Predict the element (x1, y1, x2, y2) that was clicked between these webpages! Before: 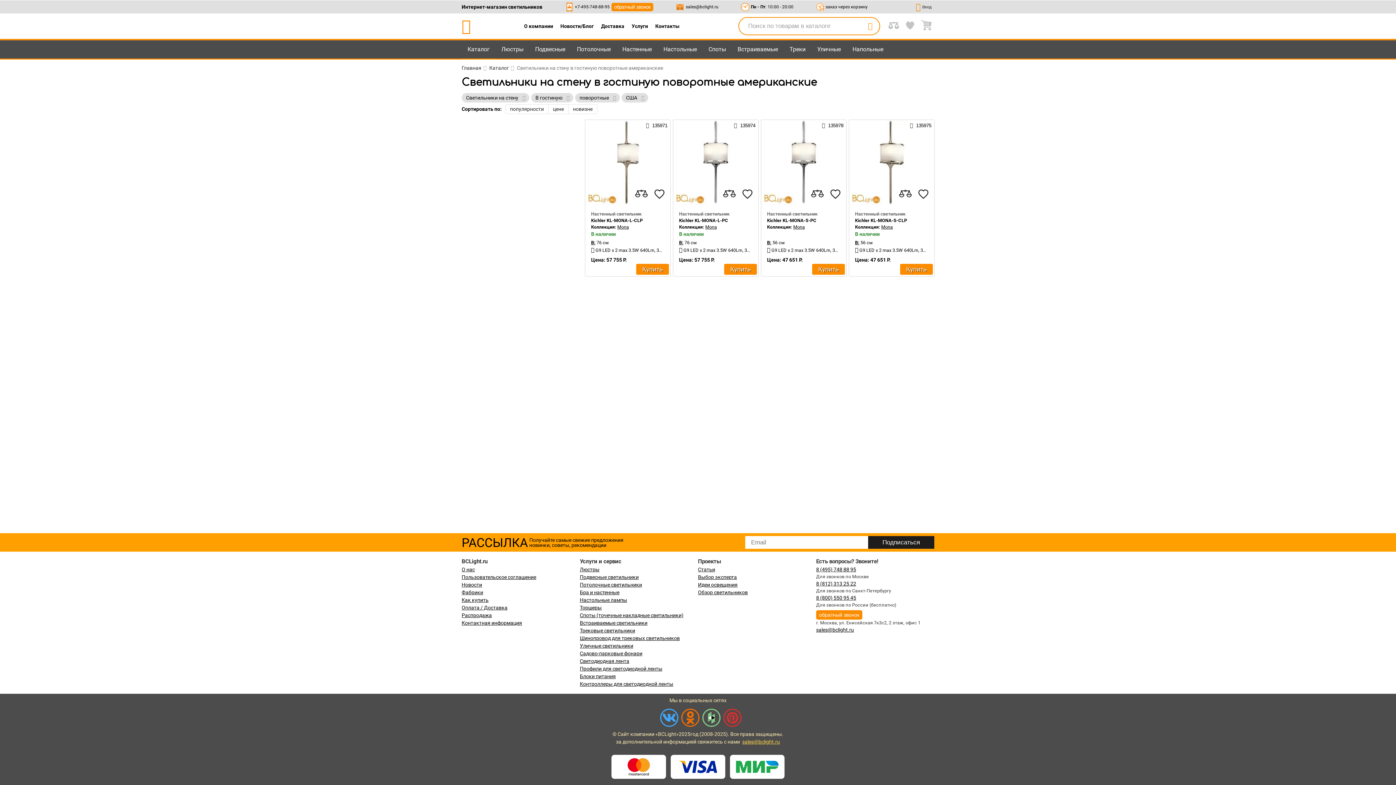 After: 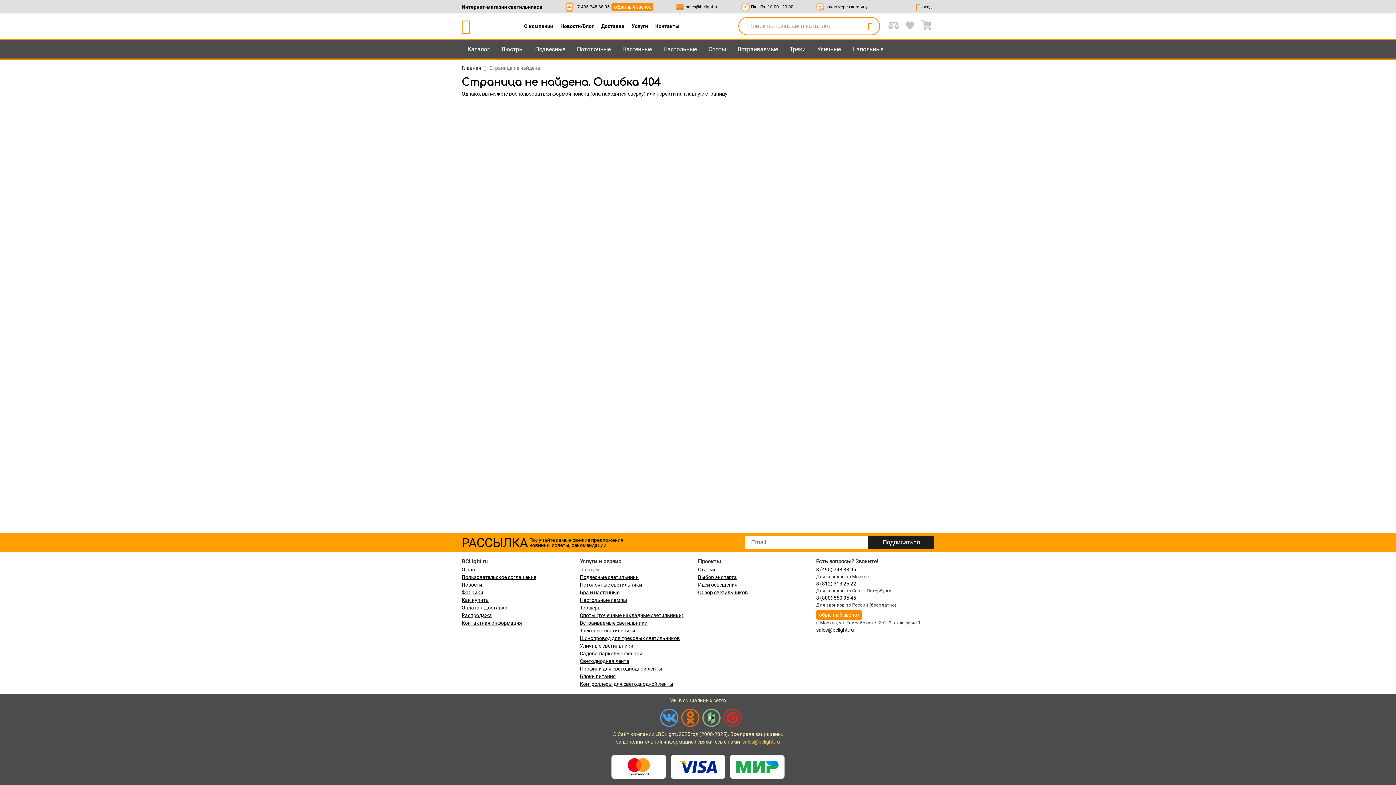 Action: label: Mona bbox: (705, 224, 717, 229)